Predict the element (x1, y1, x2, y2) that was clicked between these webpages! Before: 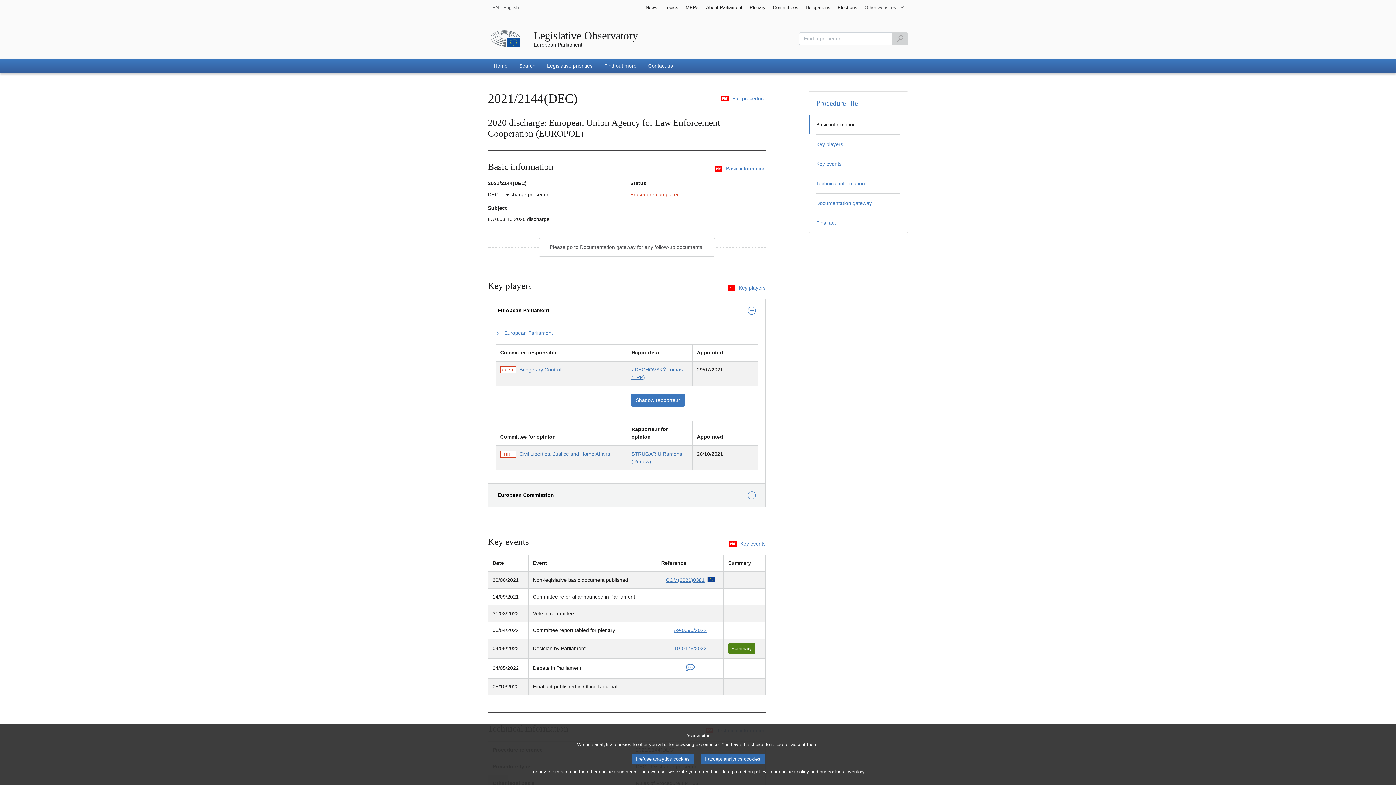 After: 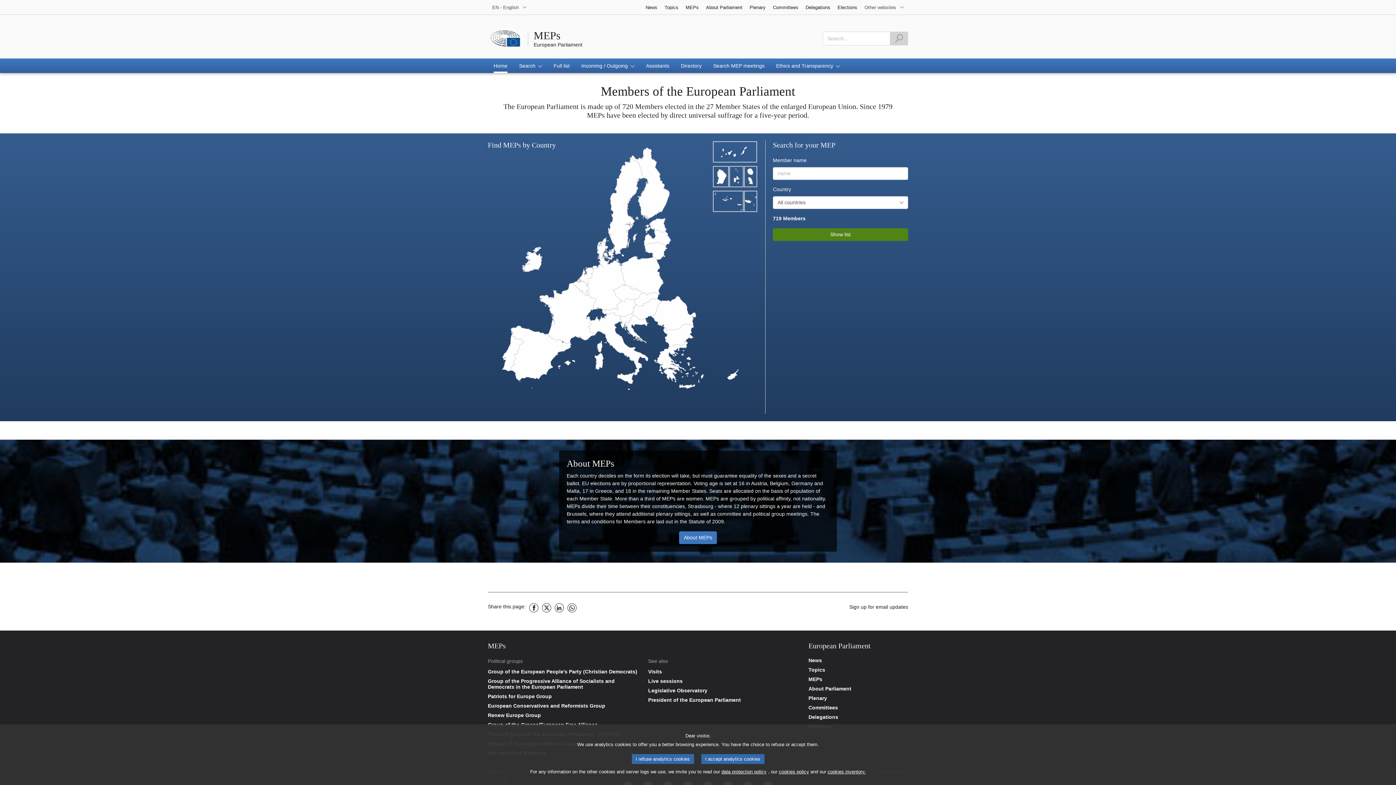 Action: bbox: (682, 0, 702, 14) label: MEPs